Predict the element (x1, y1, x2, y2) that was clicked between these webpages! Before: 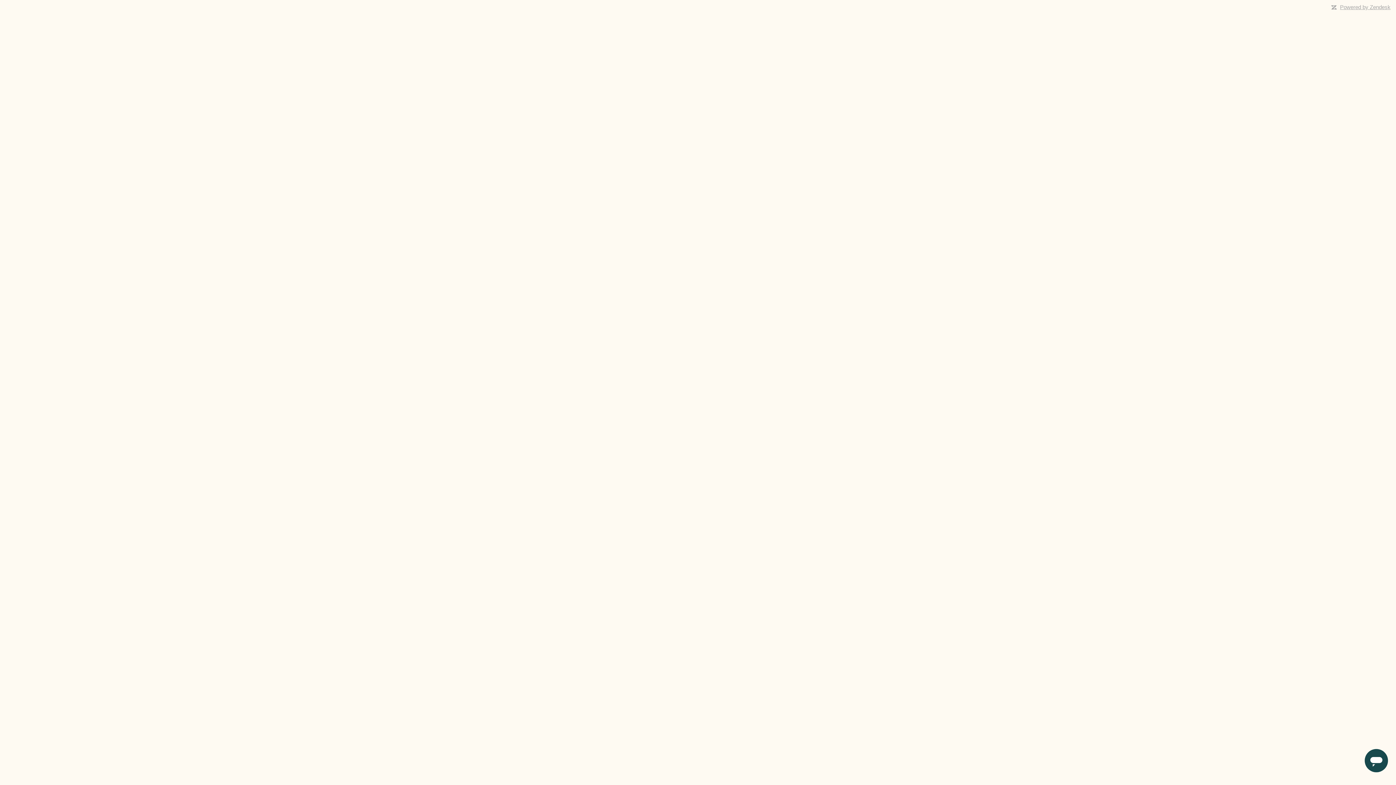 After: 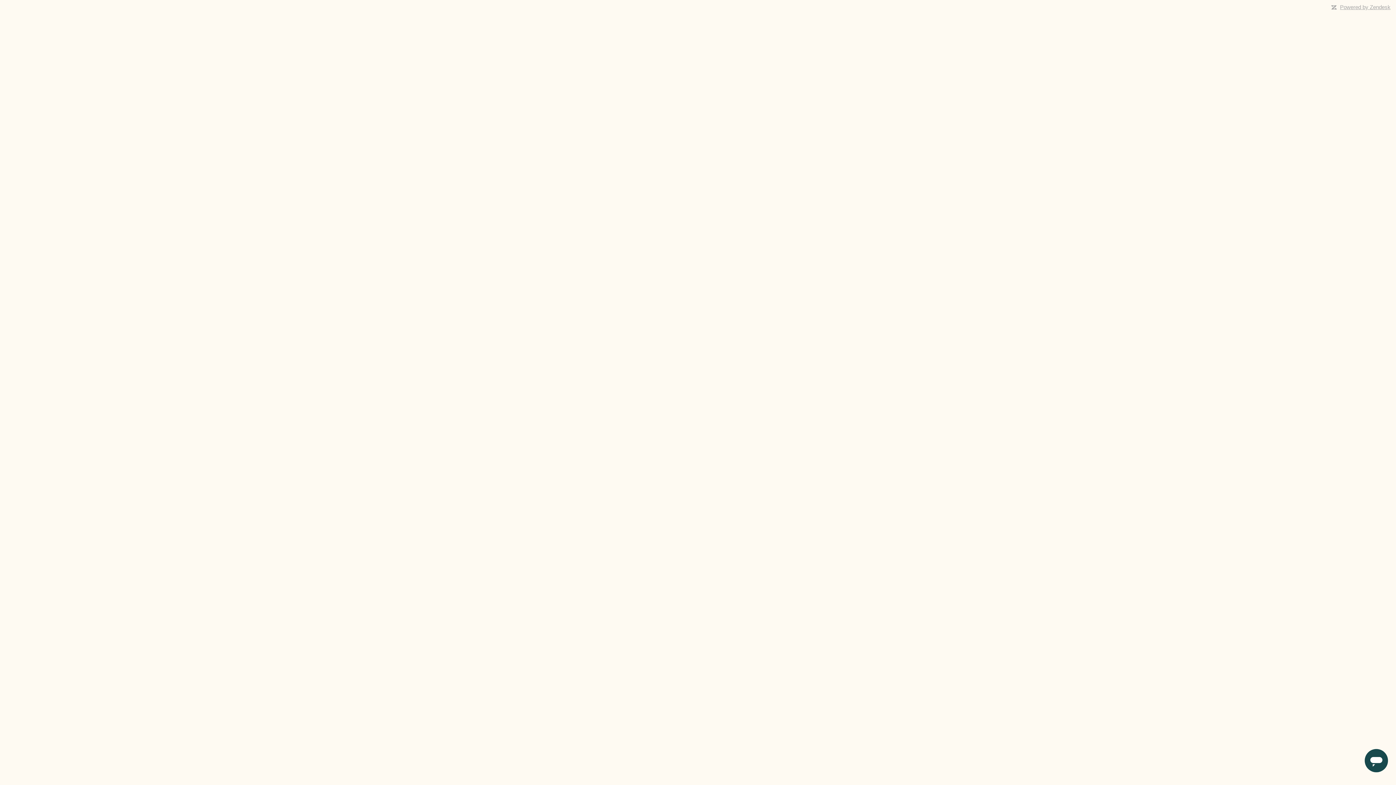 Action: bbox: (1340, 4, 1390, 10) label: Powered by Zendesk